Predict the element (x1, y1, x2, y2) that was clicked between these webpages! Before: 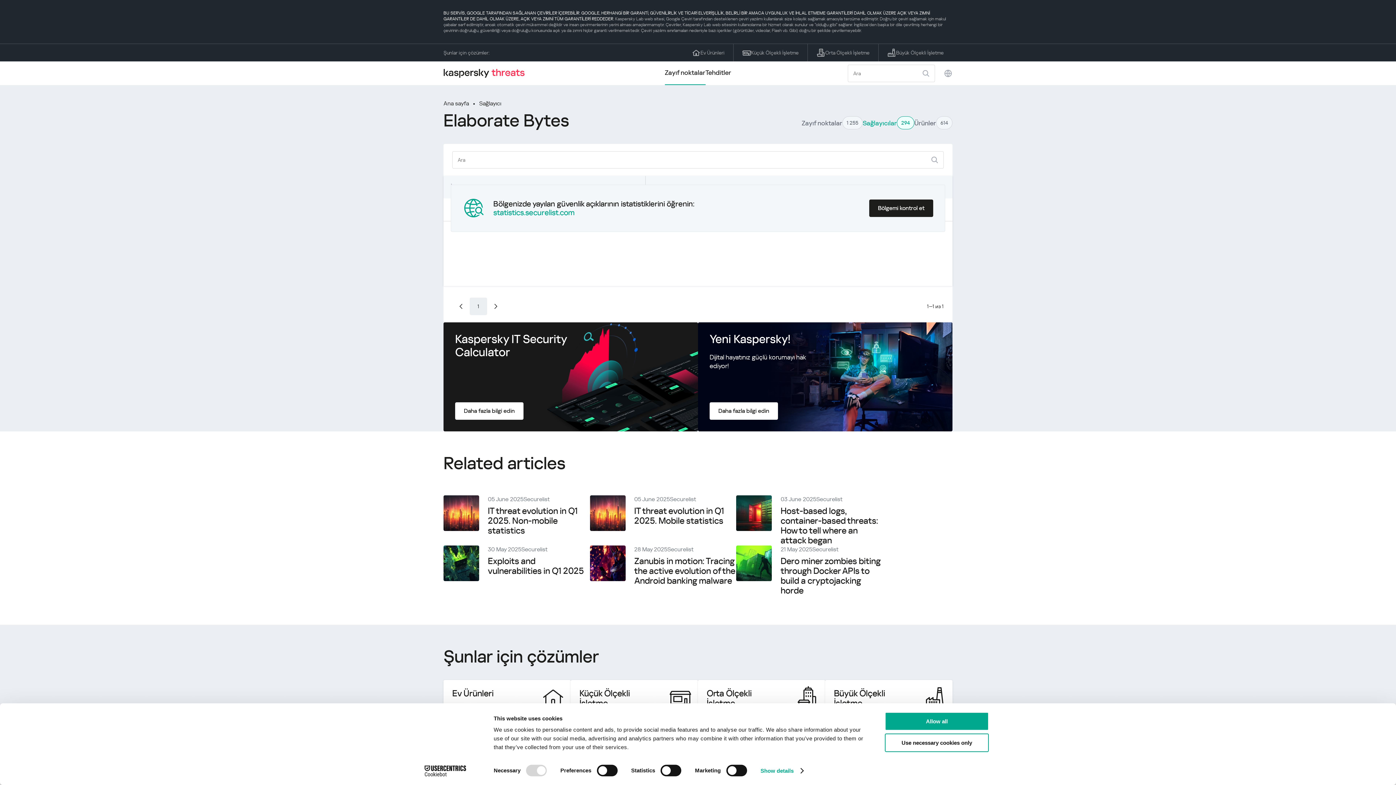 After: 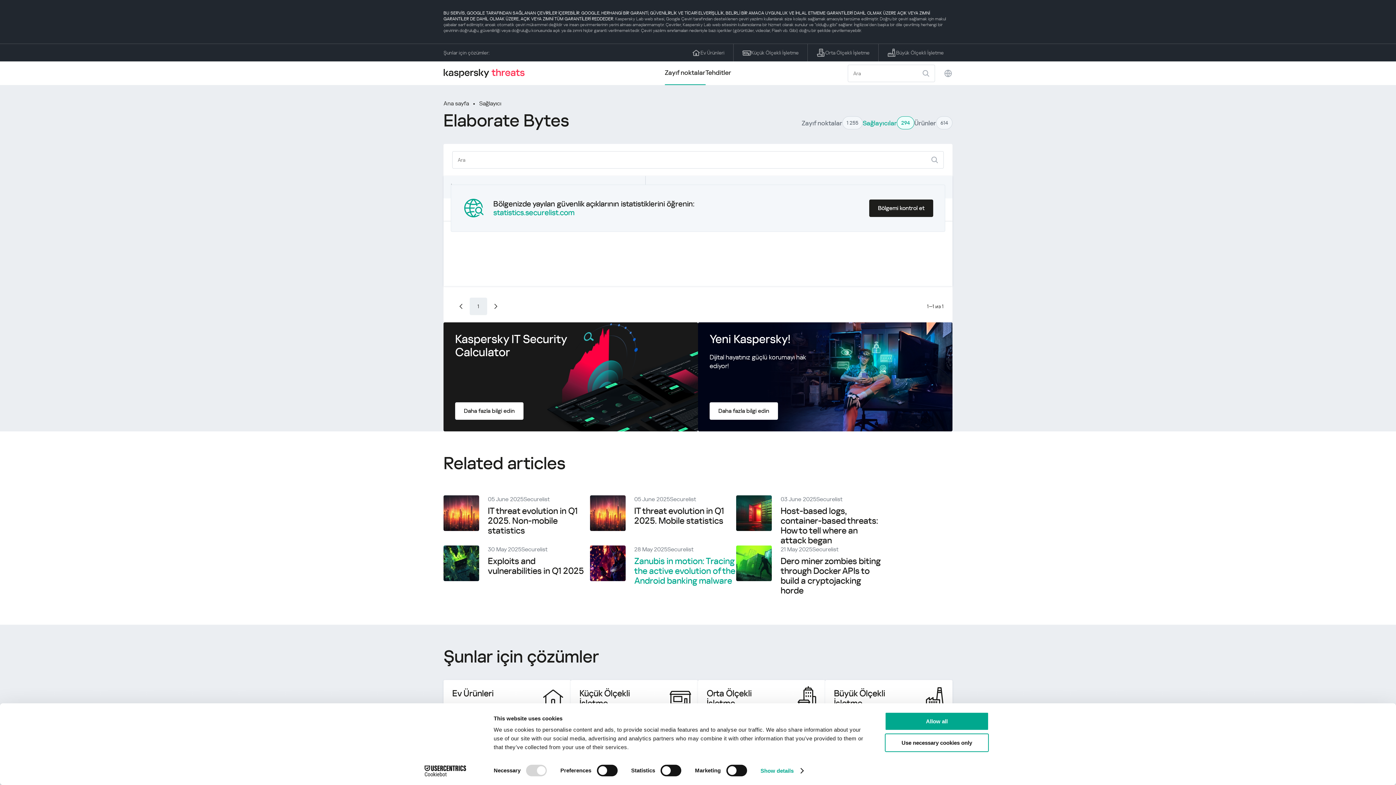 Action: label: Zanubis in motion: Tracing the active evolution of the Android banking malware bbox: (634, 556, 735, 586)